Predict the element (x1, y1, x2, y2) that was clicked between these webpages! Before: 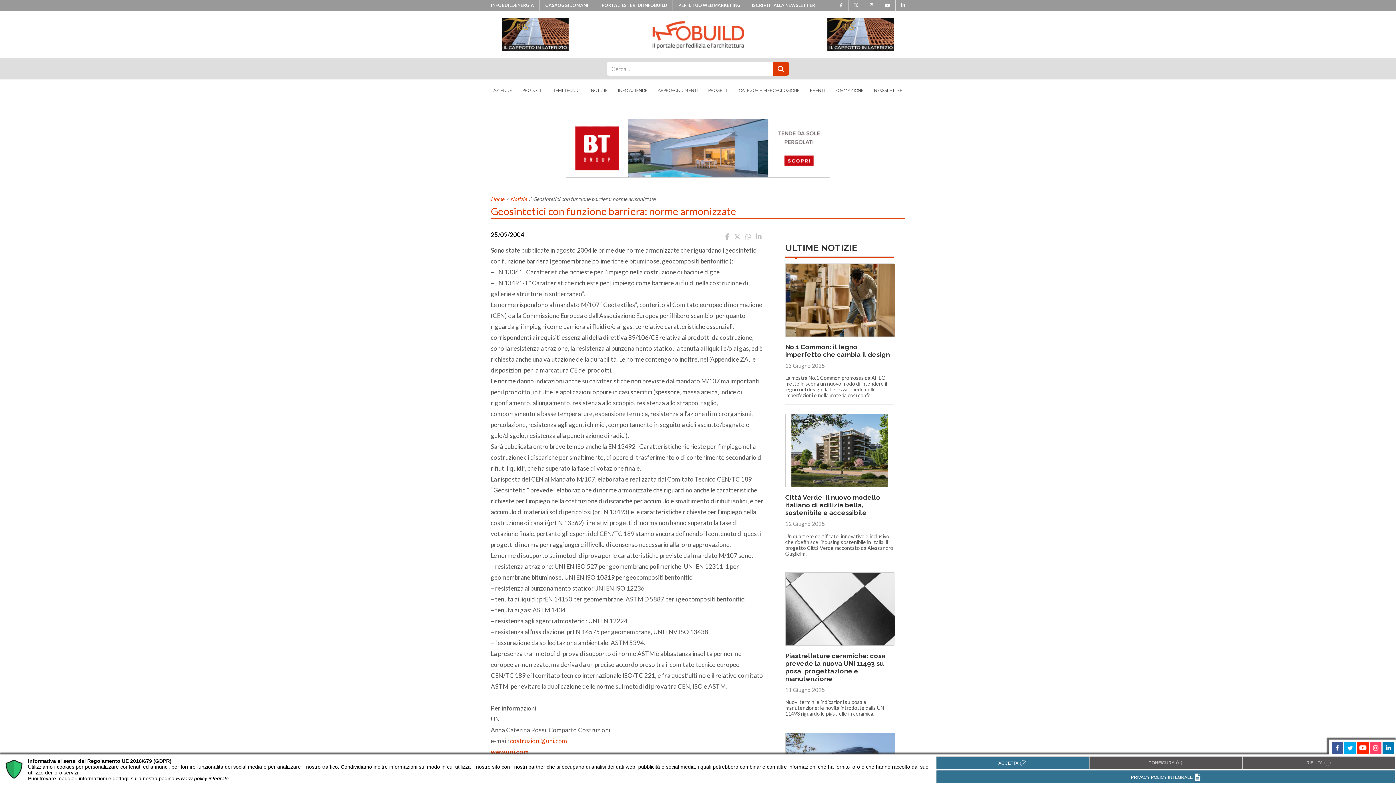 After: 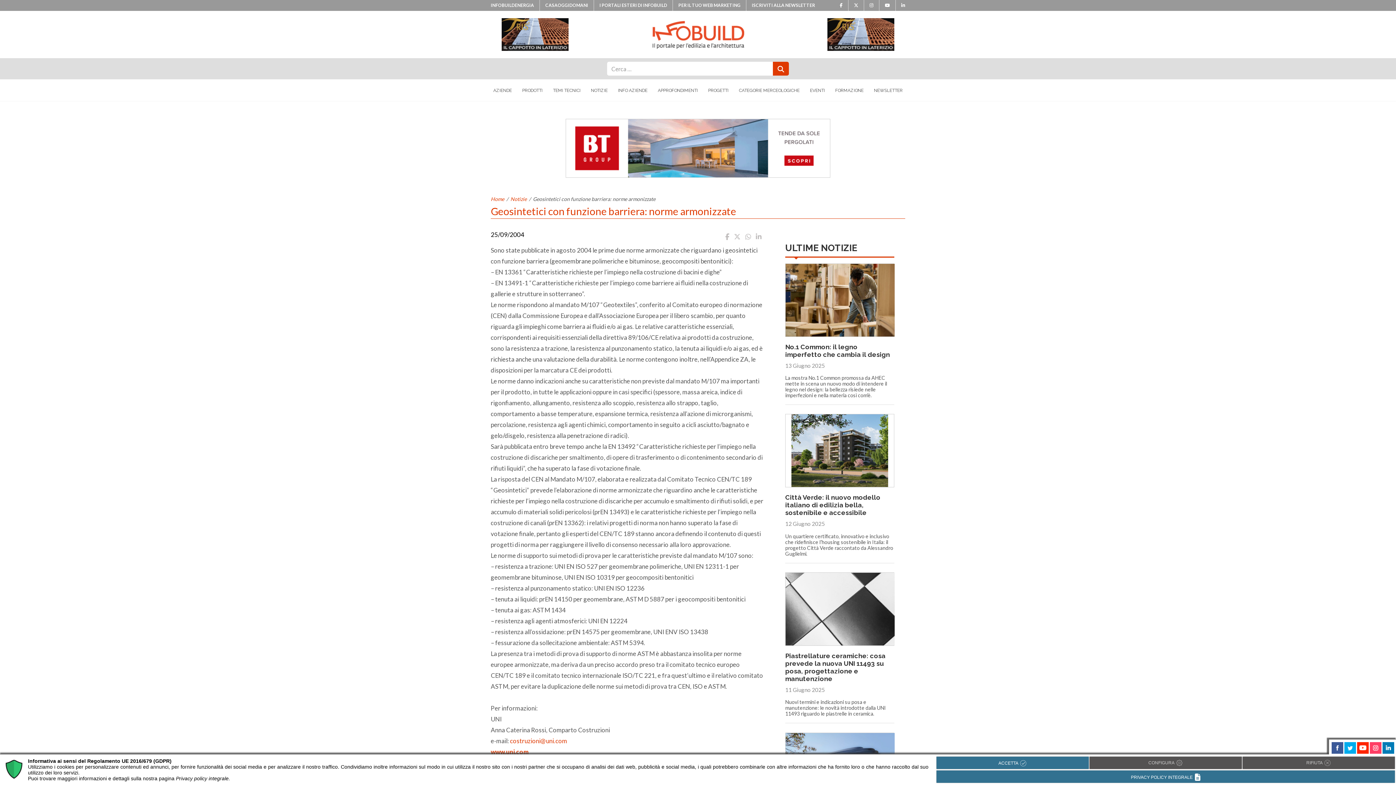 Action: bbox: (734, 232, 740, 240)